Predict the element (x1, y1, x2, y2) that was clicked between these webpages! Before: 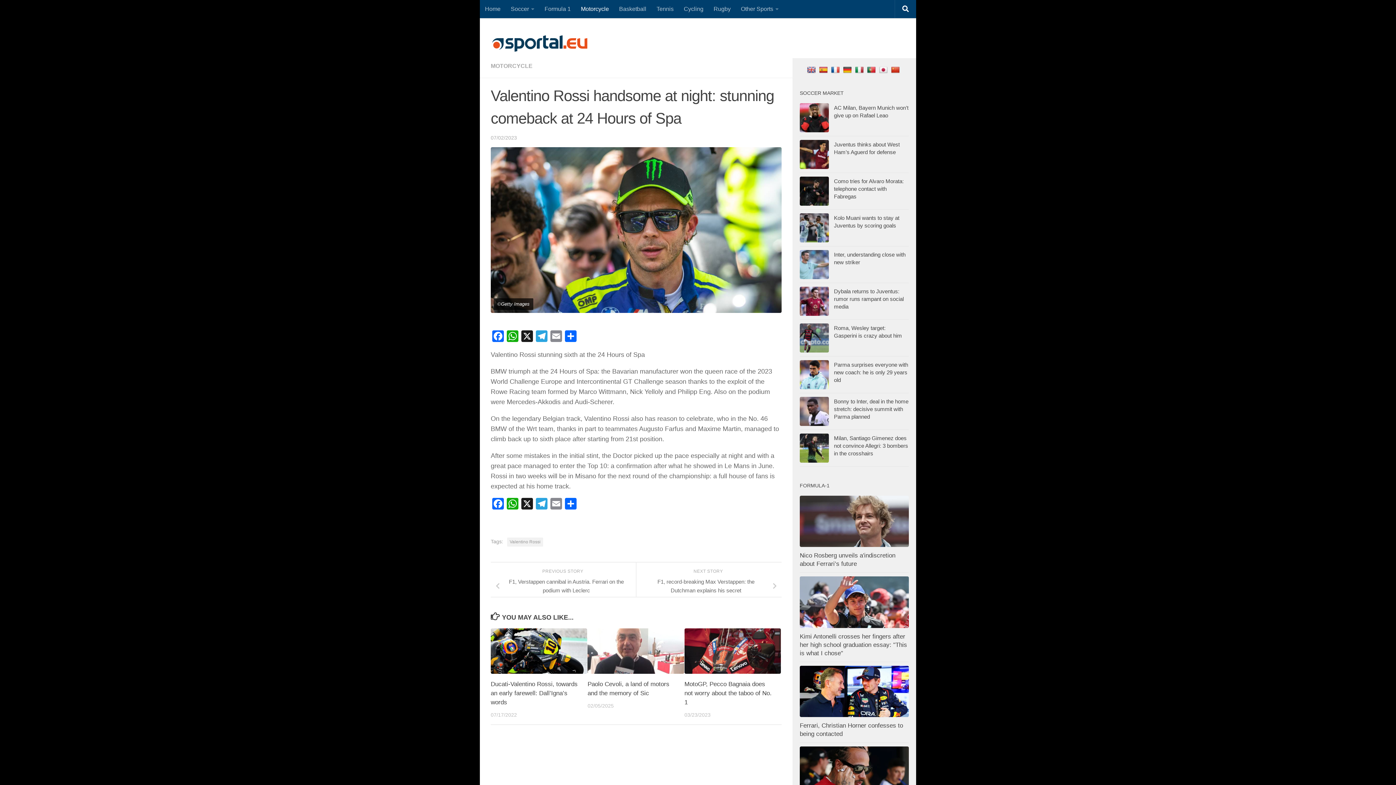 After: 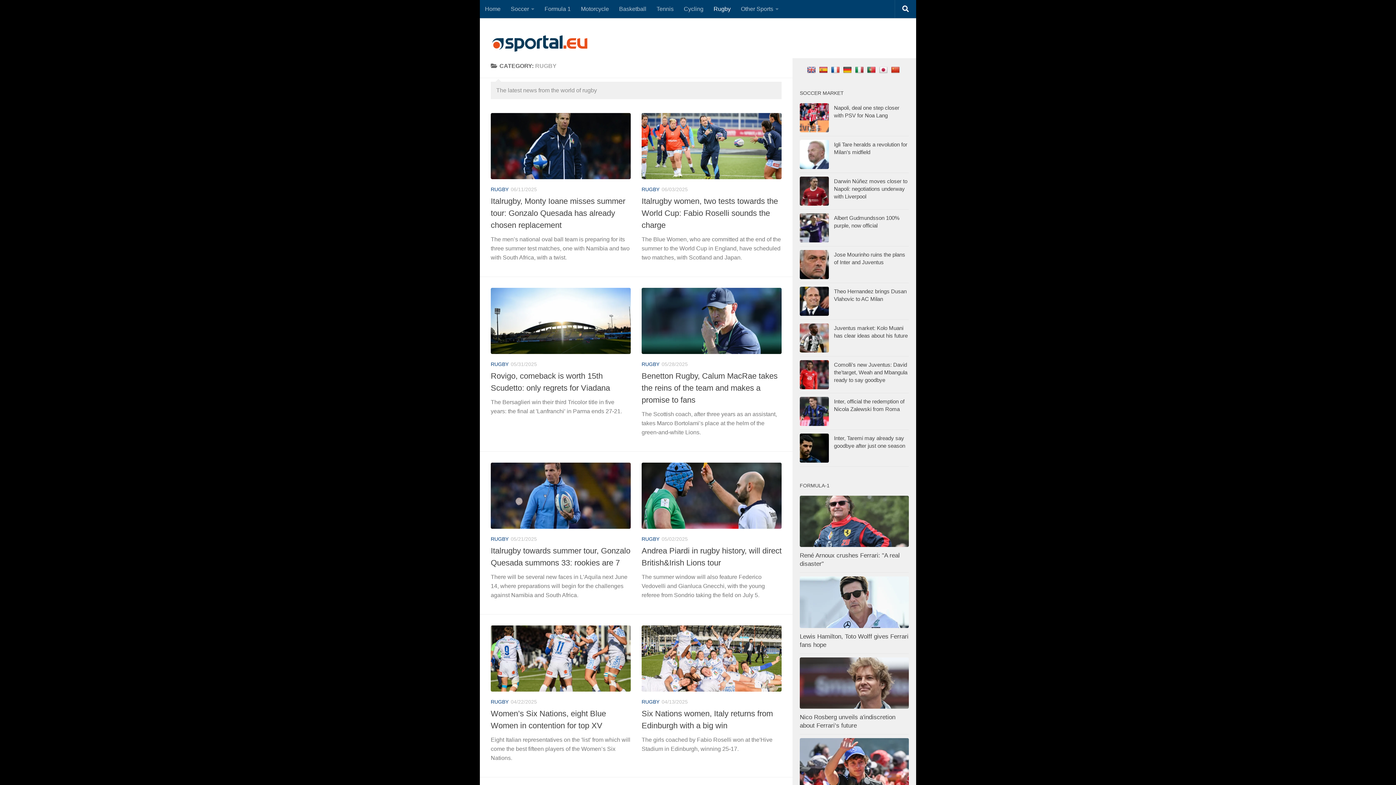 Action: bbox: (708, 0, 736, 18) label: Rugby